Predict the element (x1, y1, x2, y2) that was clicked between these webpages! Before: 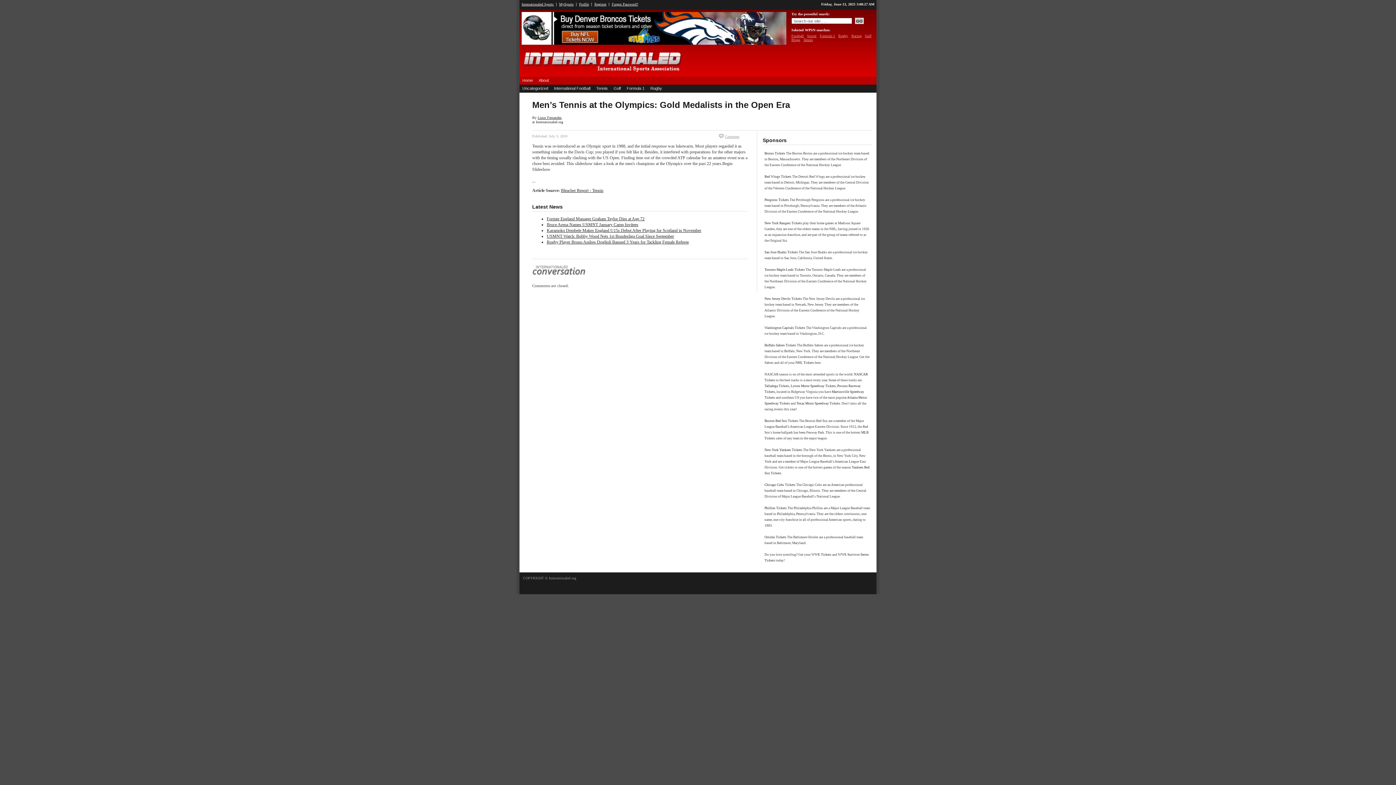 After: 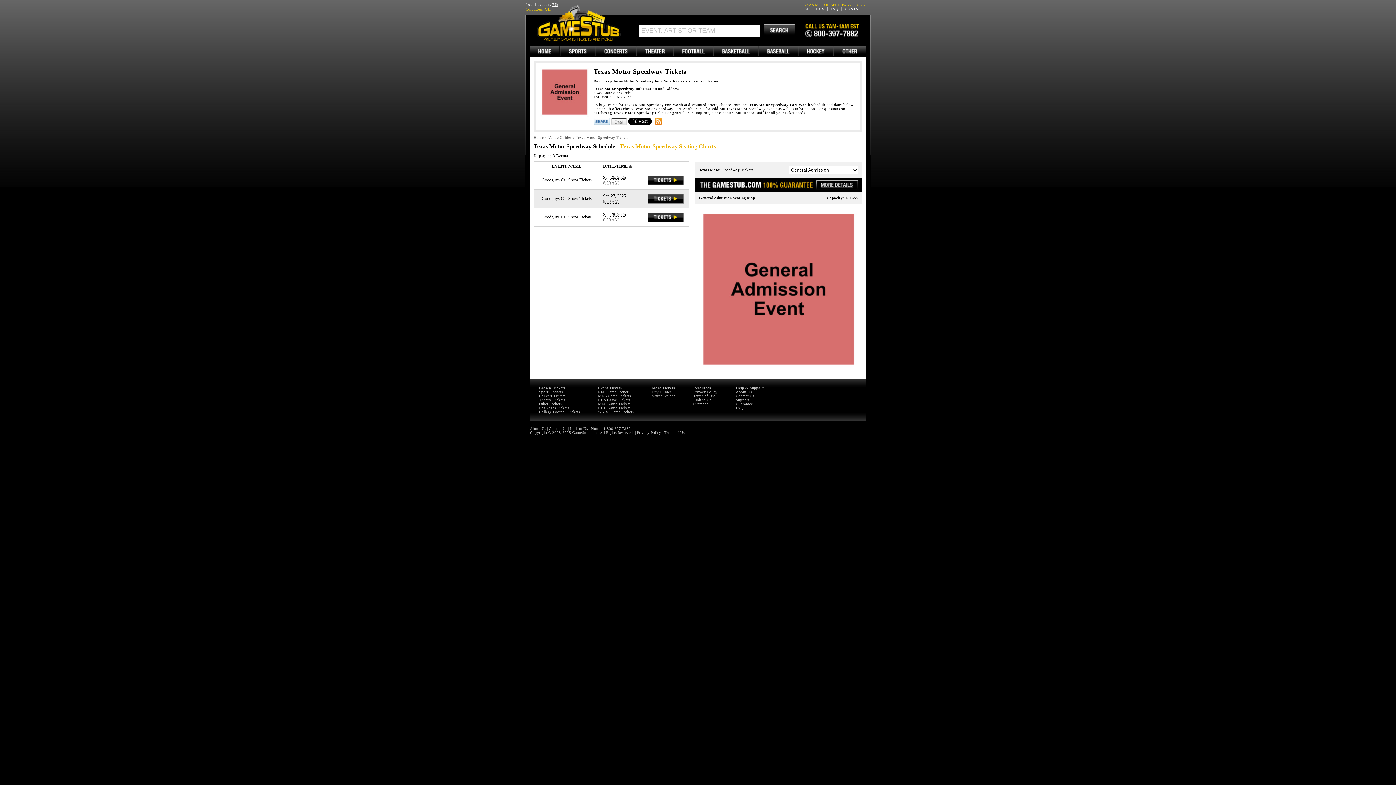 Action: label: Texas Motor Speedway Tickets bbox: (796, 401, 840, 405)